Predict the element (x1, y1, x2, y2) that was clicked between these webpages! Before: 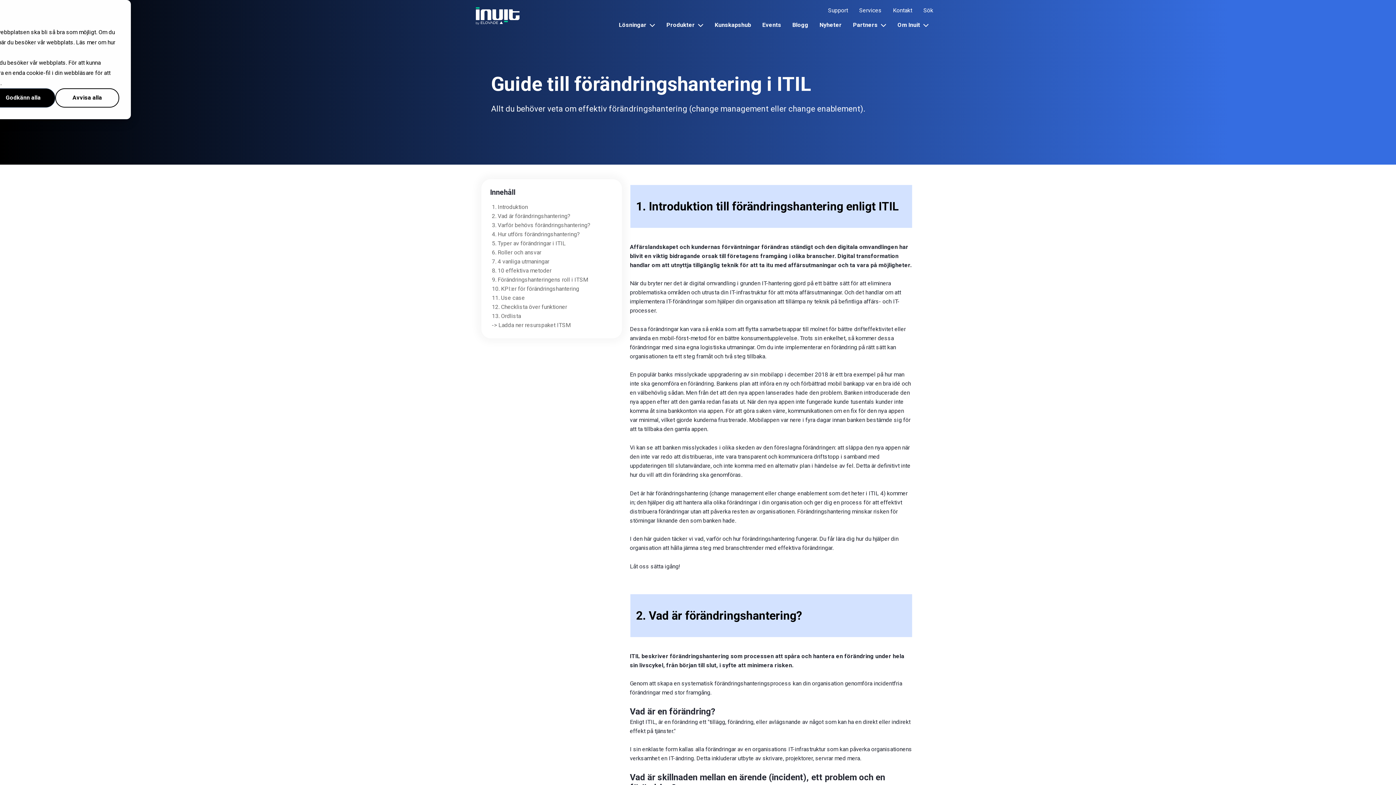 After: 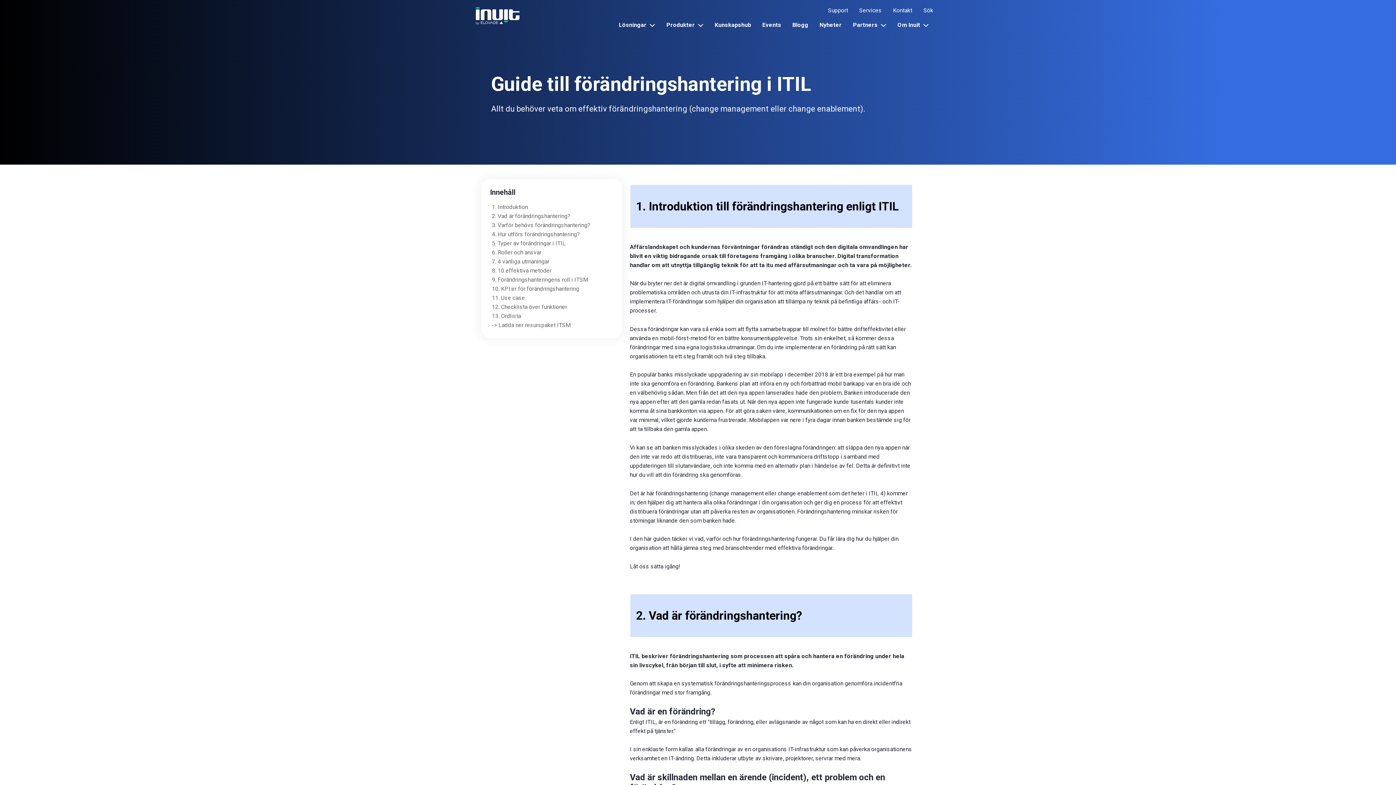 Action: label: Godkänn alla bbox: (-8, 88, 55, 107)